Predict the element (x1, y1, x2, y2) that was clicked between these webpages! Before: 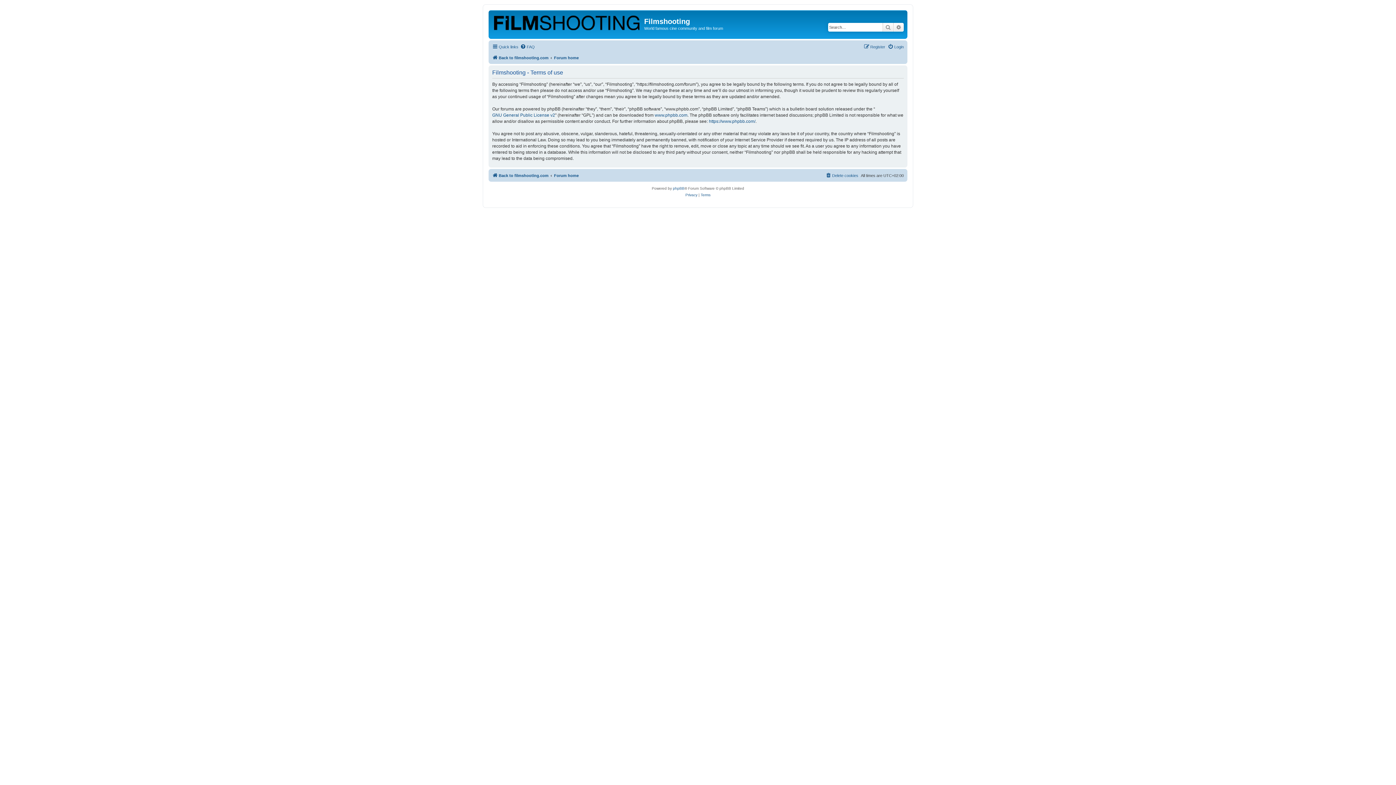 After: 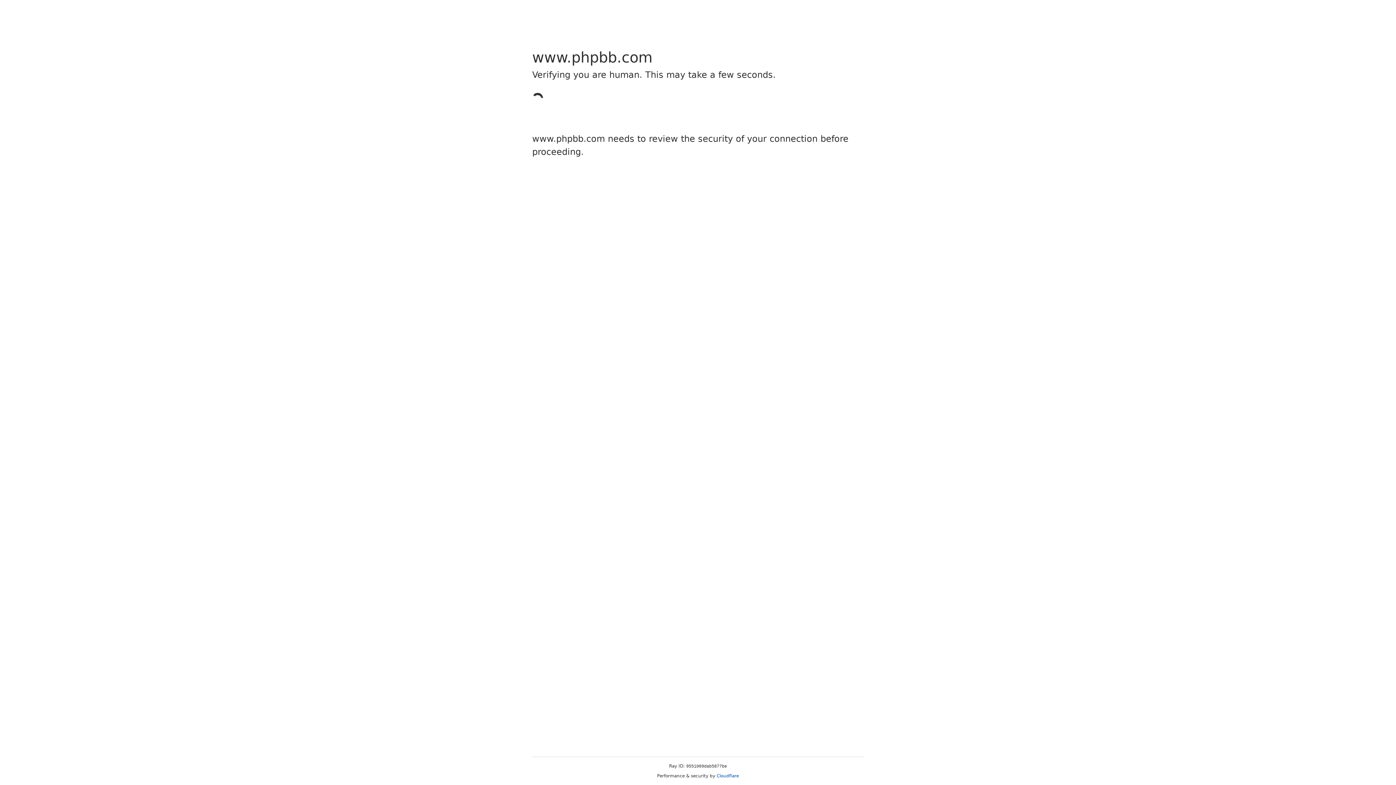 Action: bbox: (654, 112, 687, 118) label: www.phpbb.com